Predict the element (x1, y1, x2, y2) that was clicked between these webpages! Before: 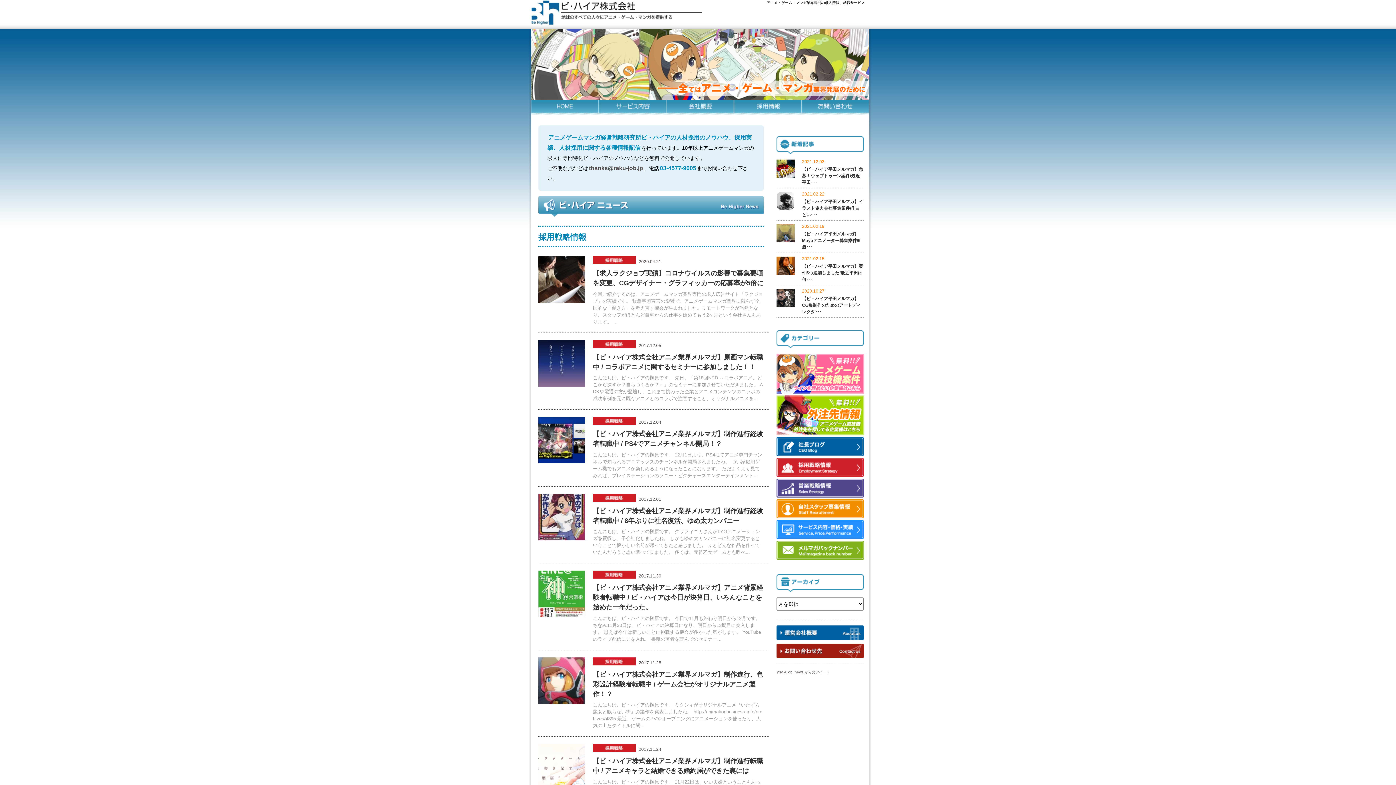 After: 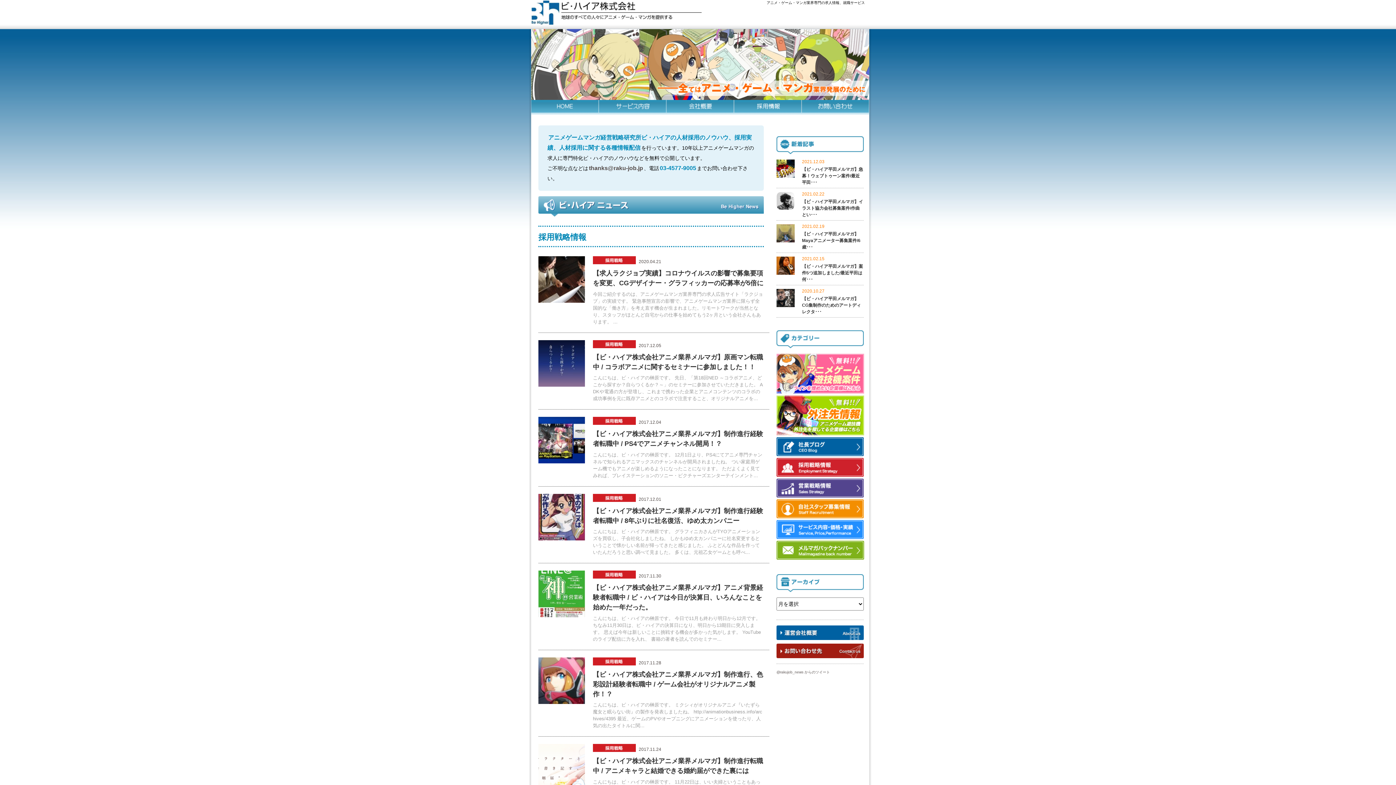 Action: bbox: (776, 467, 864, 475)